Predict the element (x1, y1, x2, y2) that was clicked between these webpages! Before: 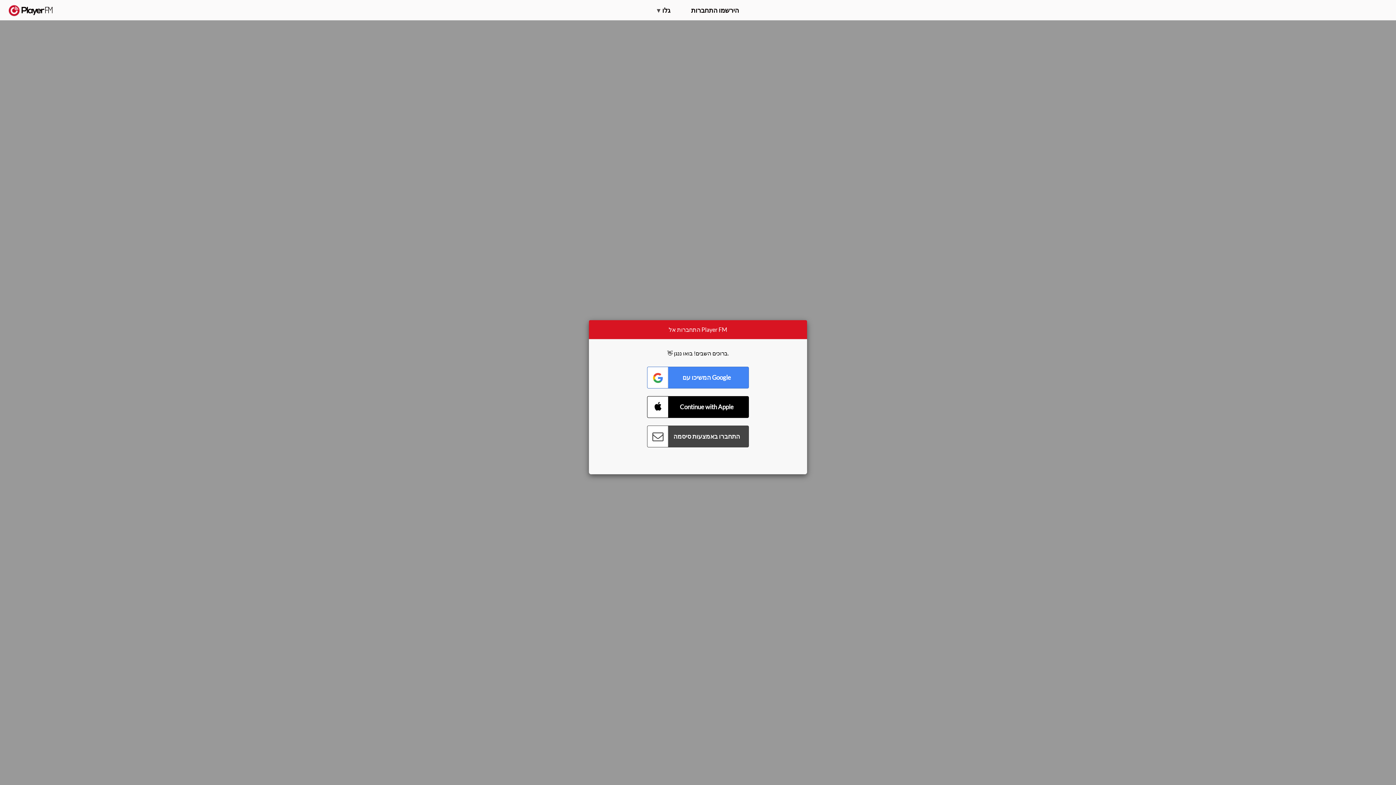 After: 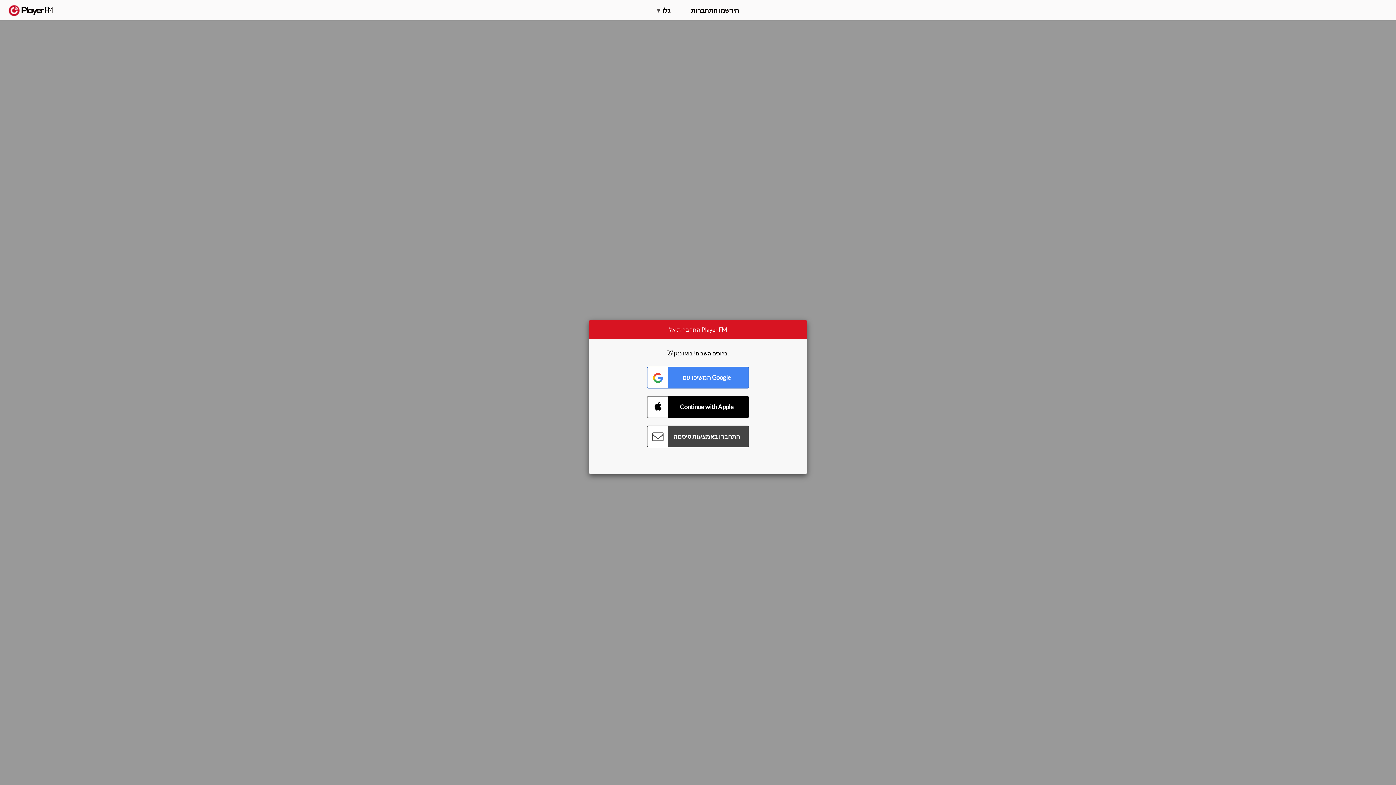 Action: bbox: (1357, 5, 1365, 12) label: חפשו